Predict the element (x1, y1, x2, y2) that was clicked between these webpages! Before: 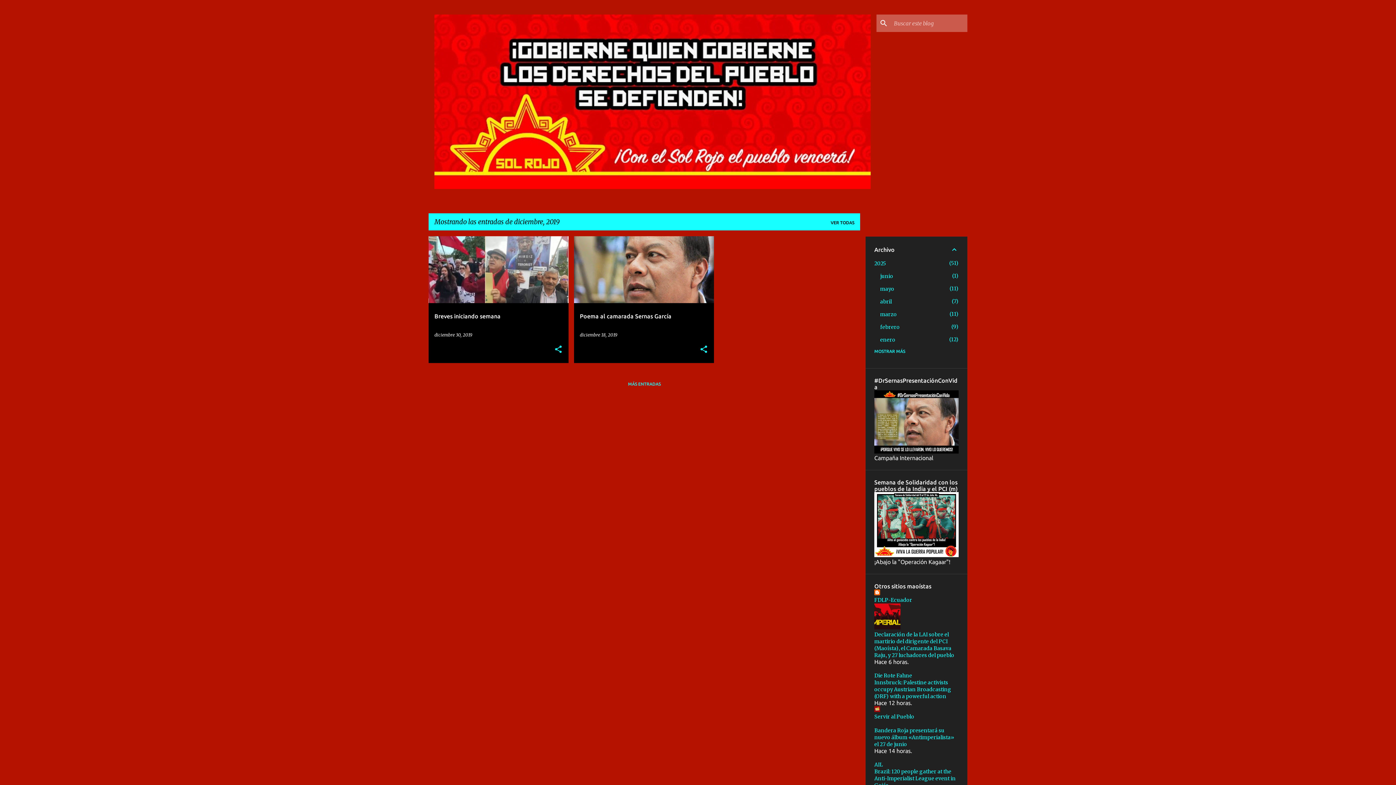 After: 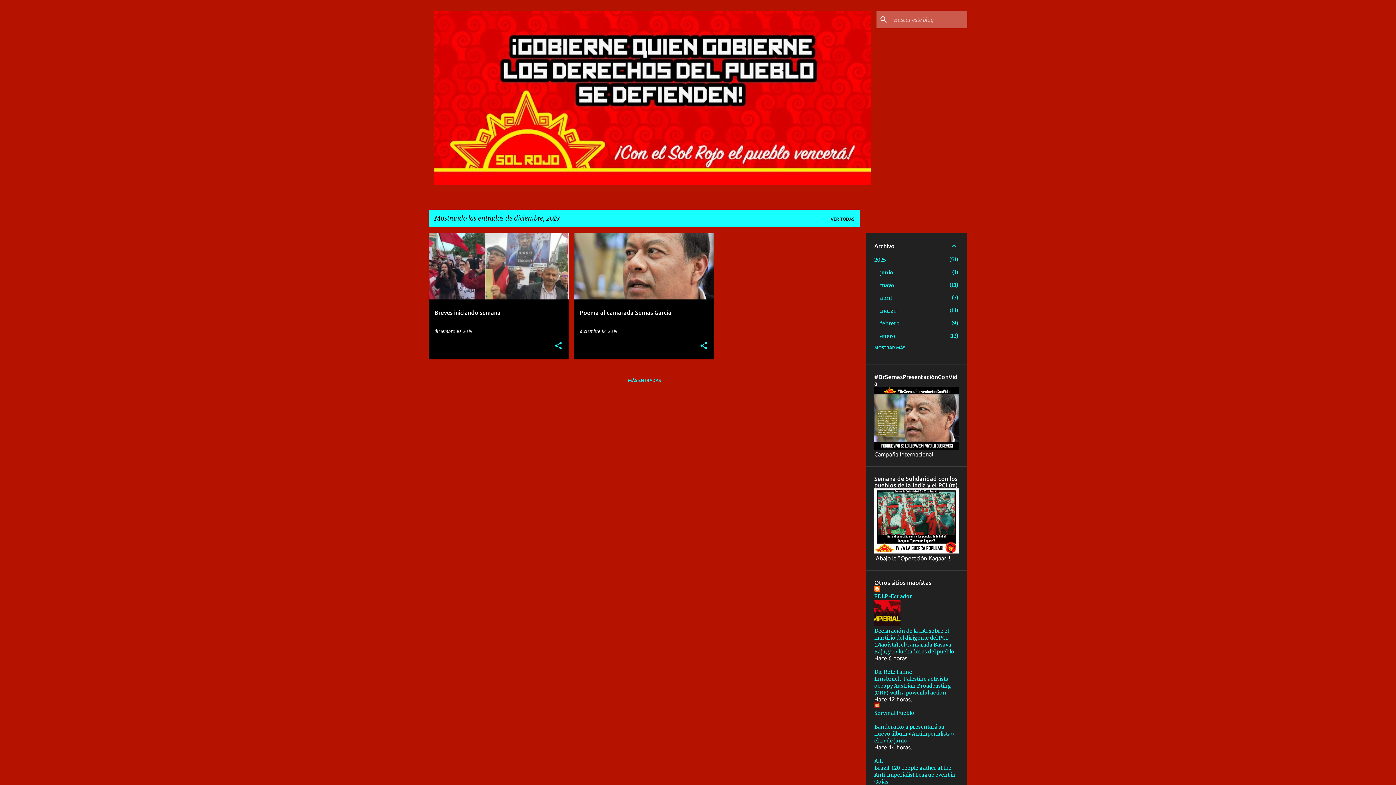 Action: label: Brazil: 120 people gather at the Anti-Imperialist League event in Goiás bbox: (874, 768, 956, 789)